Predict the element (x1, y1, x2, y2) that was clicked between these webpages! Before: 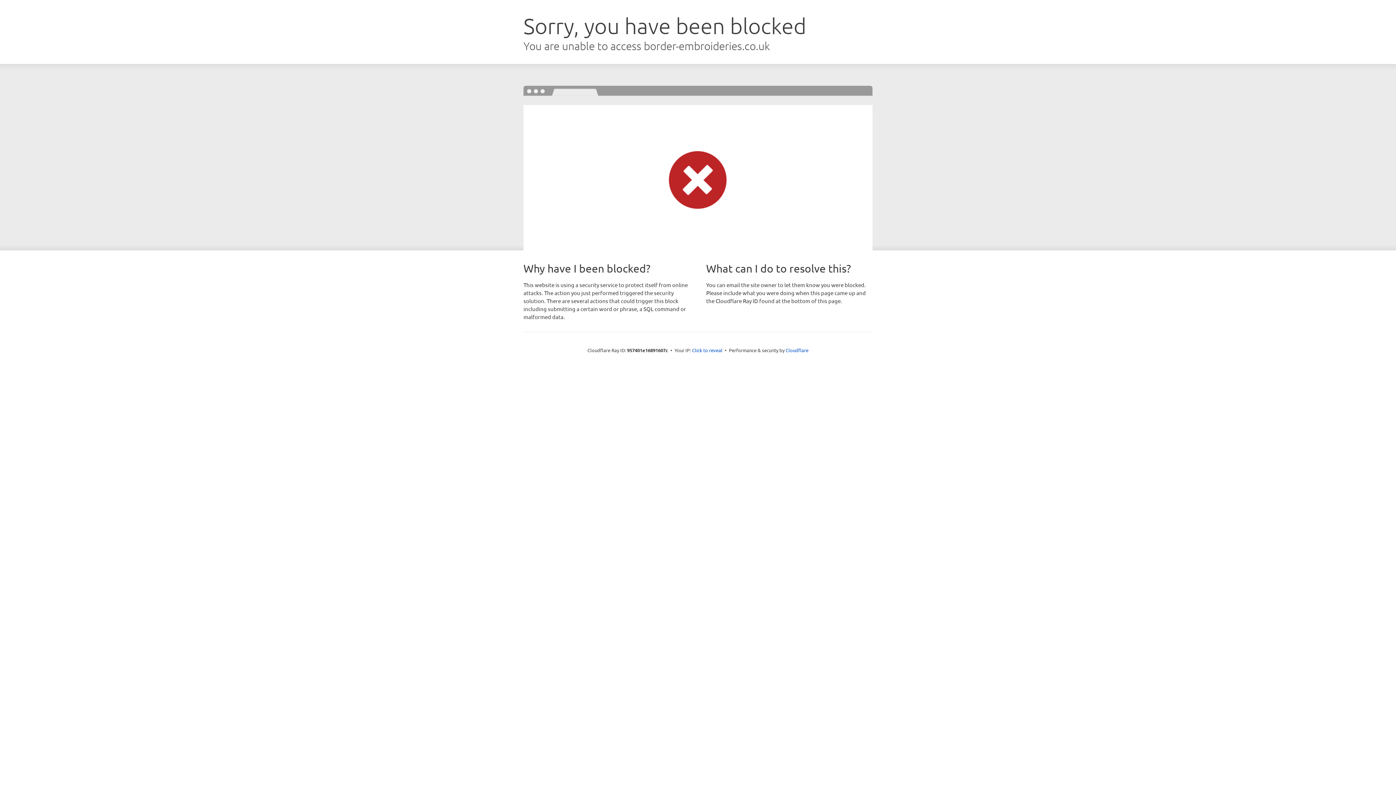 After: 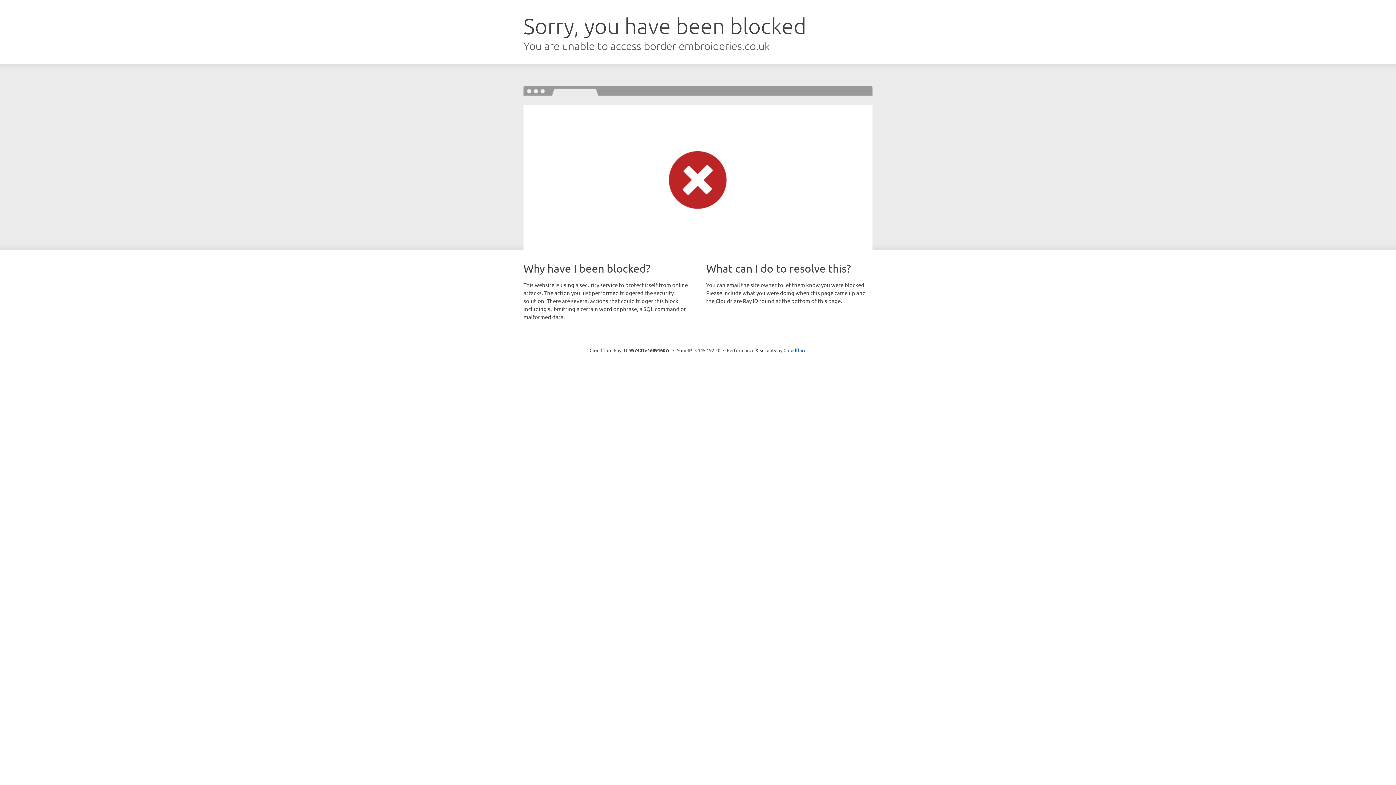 Action: label: Click to reveal bbox: (692, 346, 722, 353)